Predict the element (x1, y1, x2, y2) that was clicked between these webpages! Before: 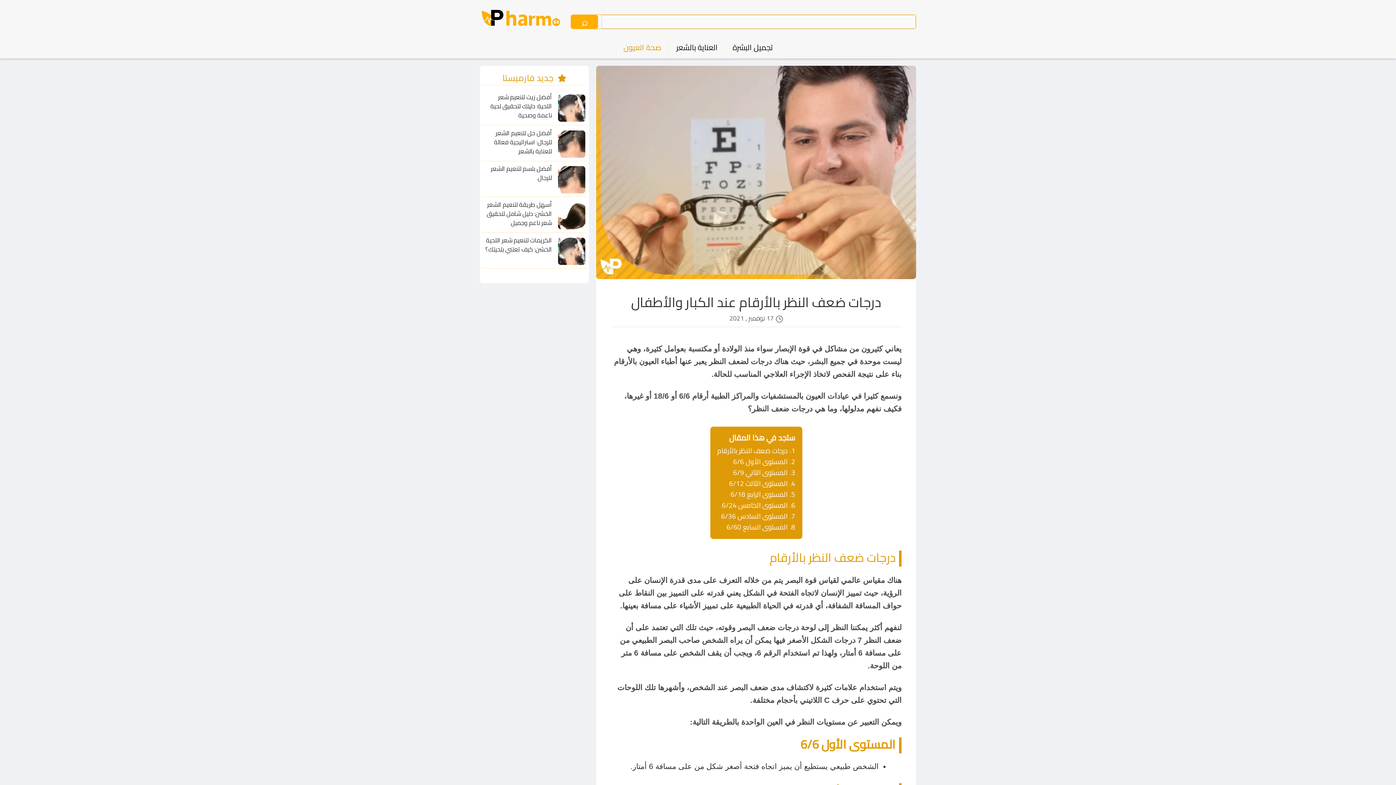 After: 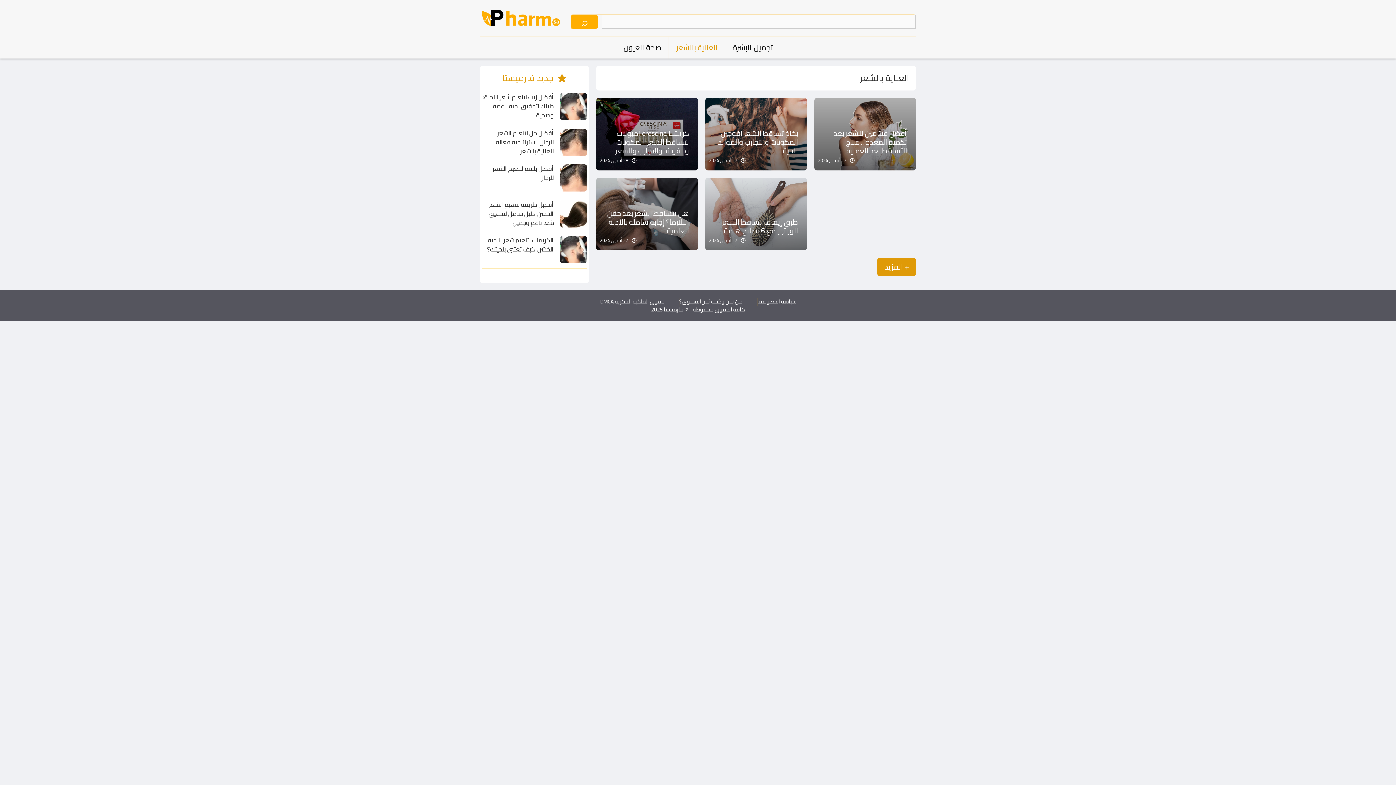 Action: bbox: (669, 36, 725, 58) label: العناية بالشعر